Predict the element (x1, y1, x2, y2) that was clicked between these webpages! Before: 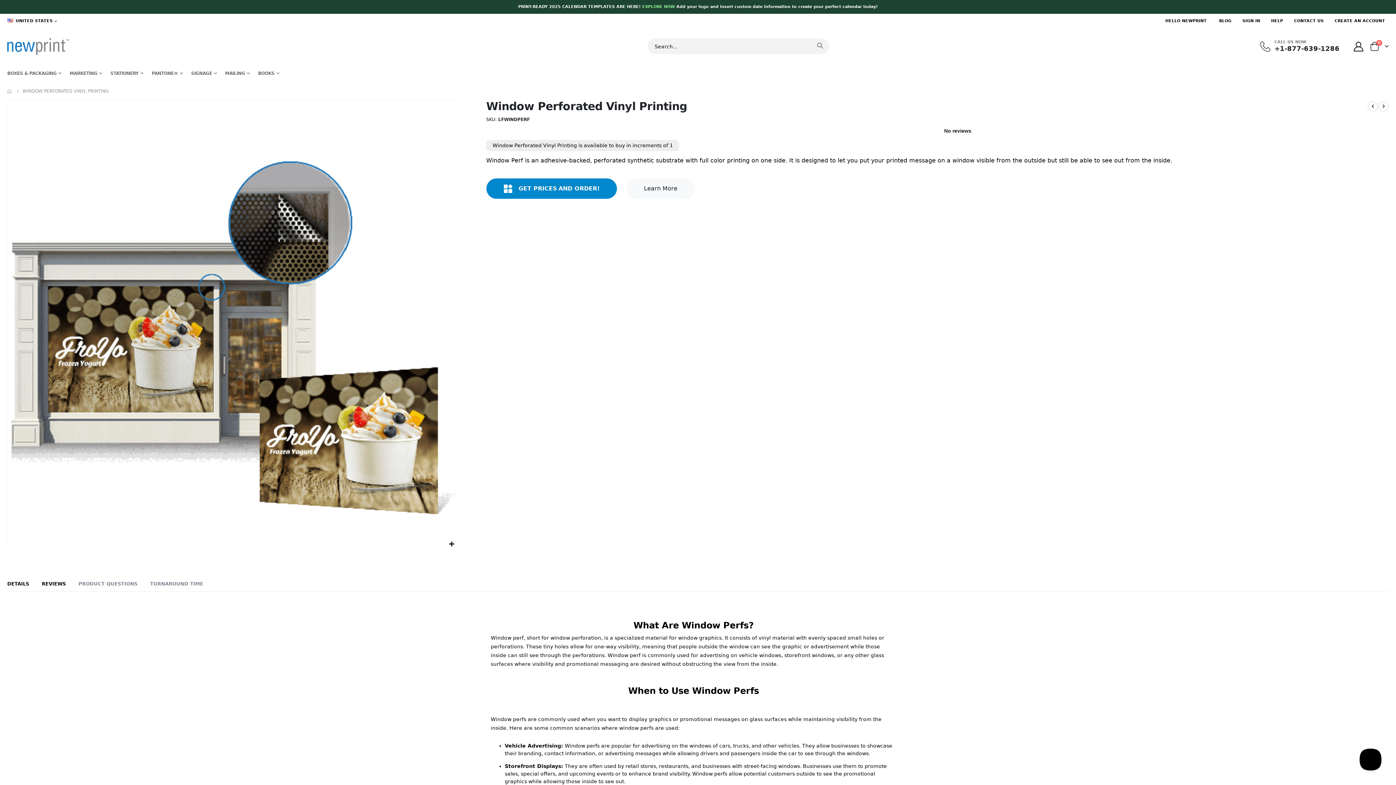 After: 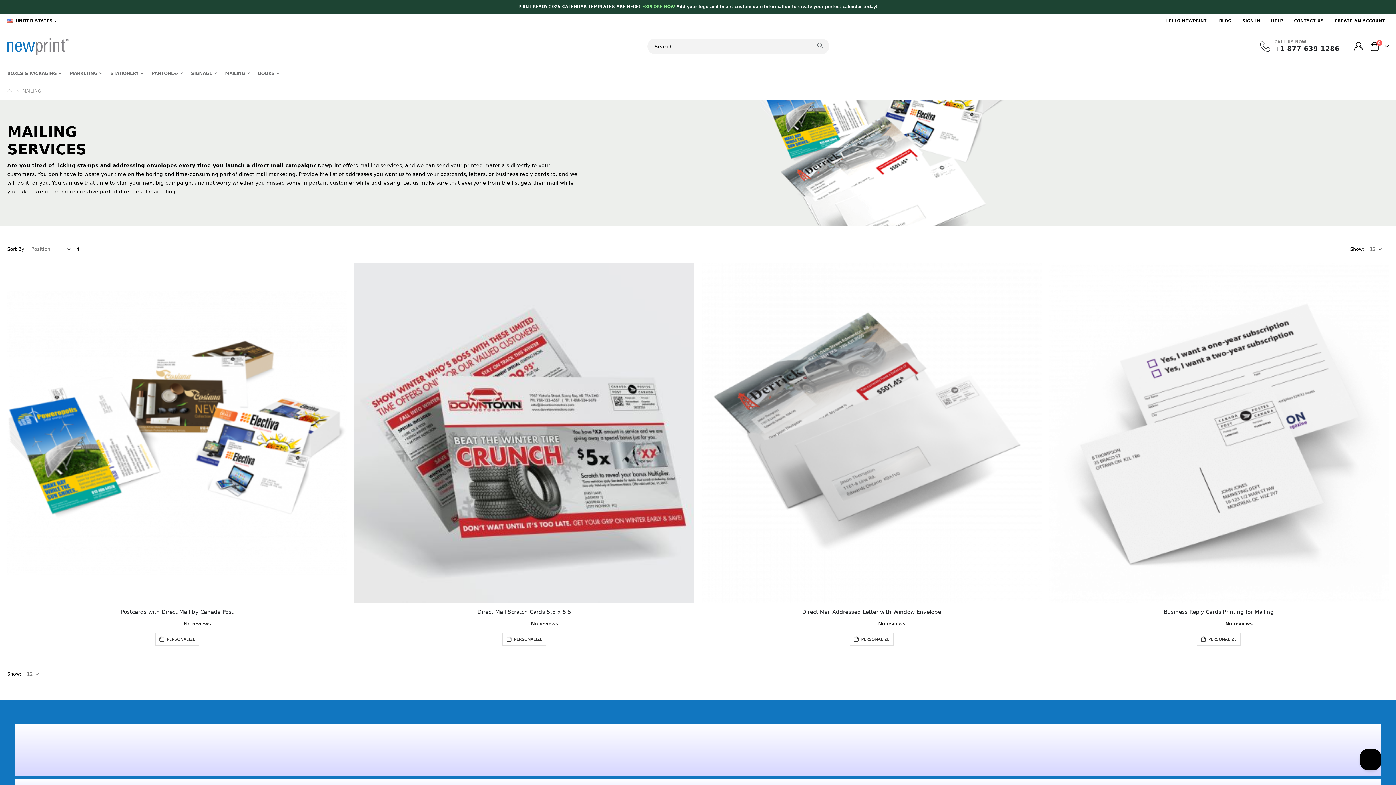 Action: label: MAILING bbox: (225, 64, 249, 82)